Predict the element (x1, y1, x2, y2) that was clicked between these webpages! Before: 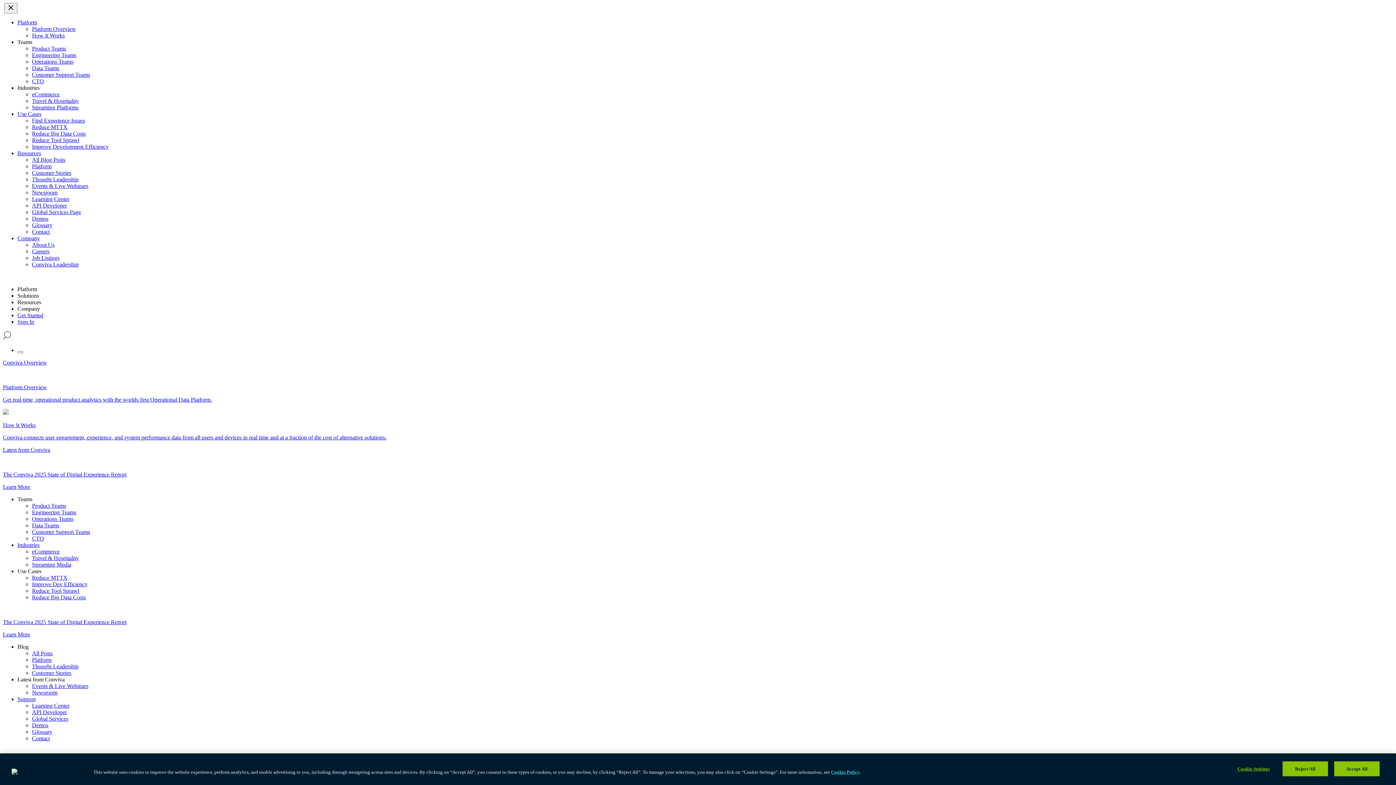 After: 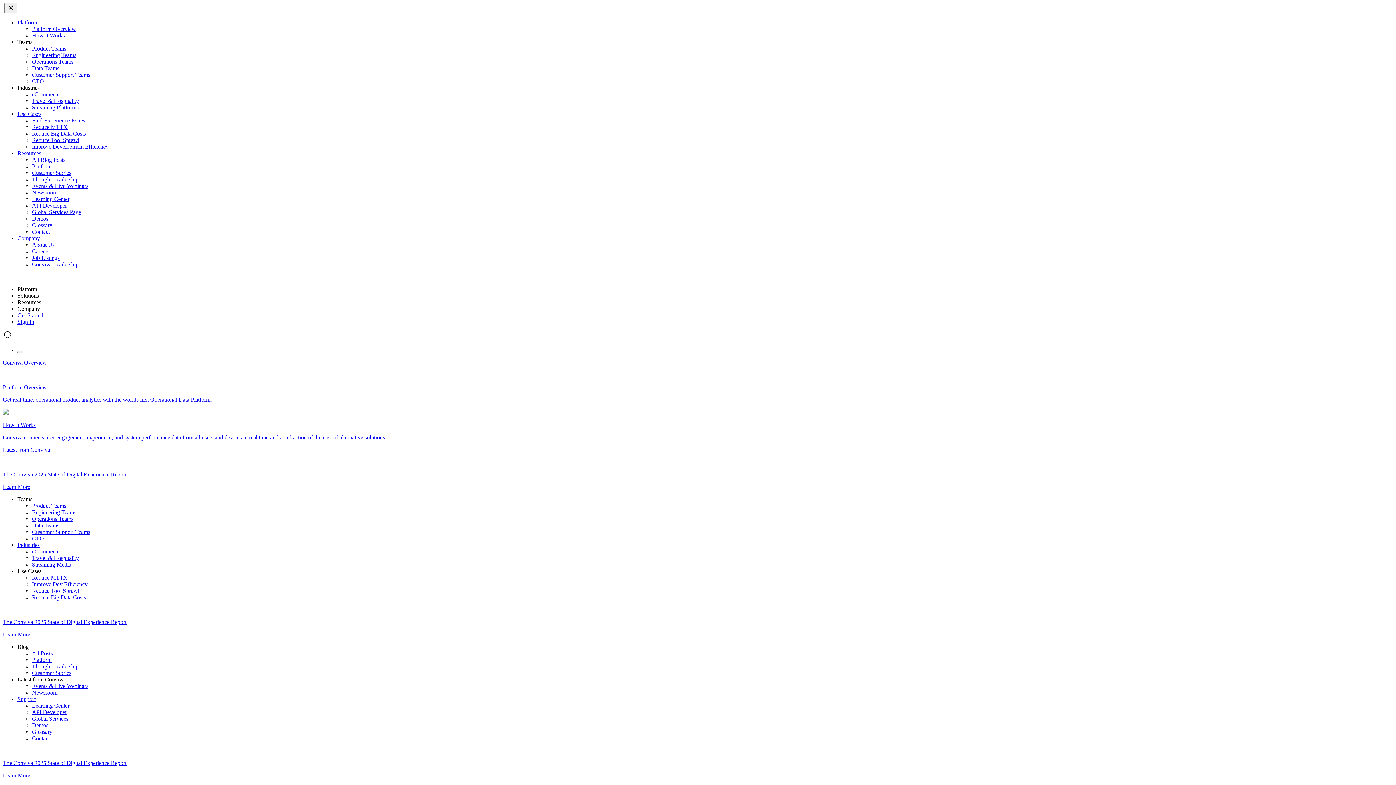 Action: label: Accept All bbox: (1334, 761, 1380, 776)